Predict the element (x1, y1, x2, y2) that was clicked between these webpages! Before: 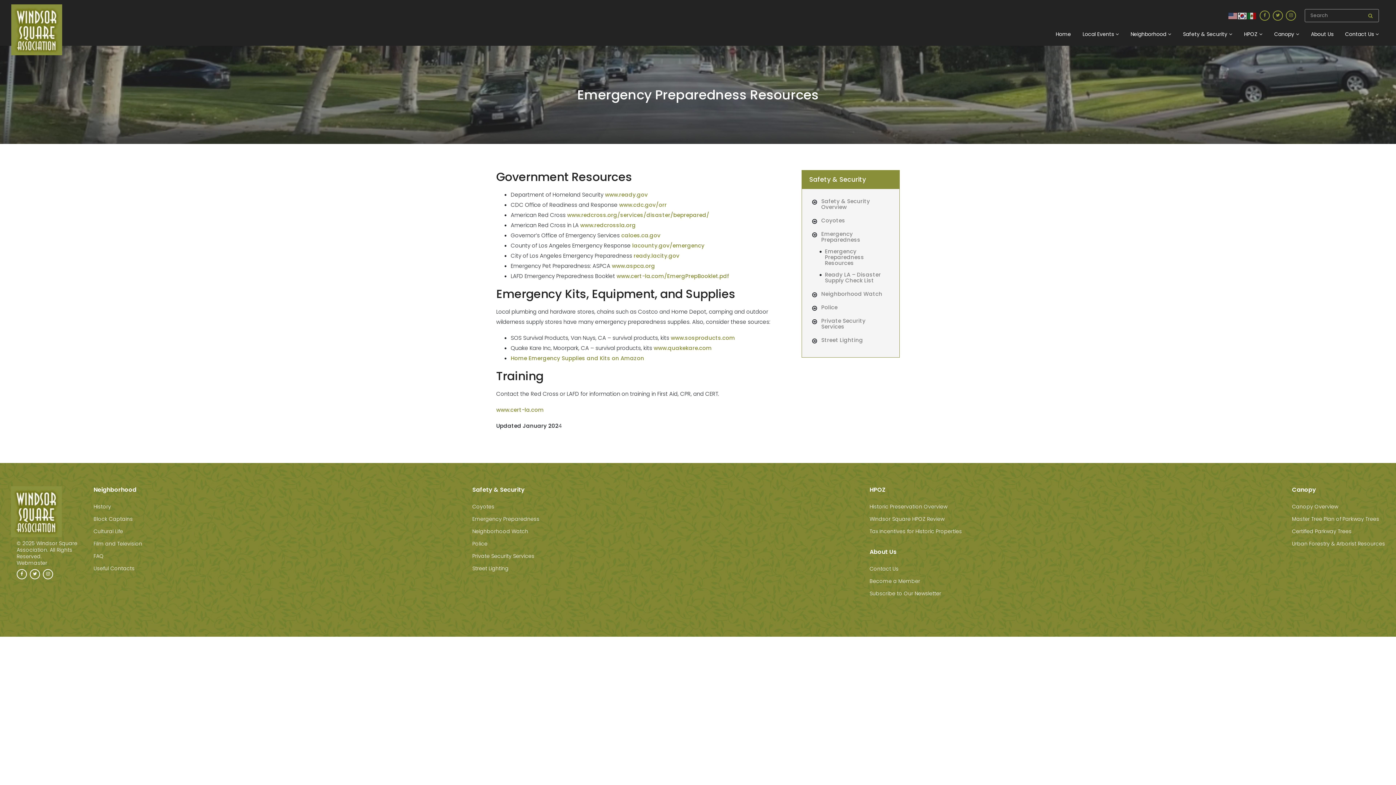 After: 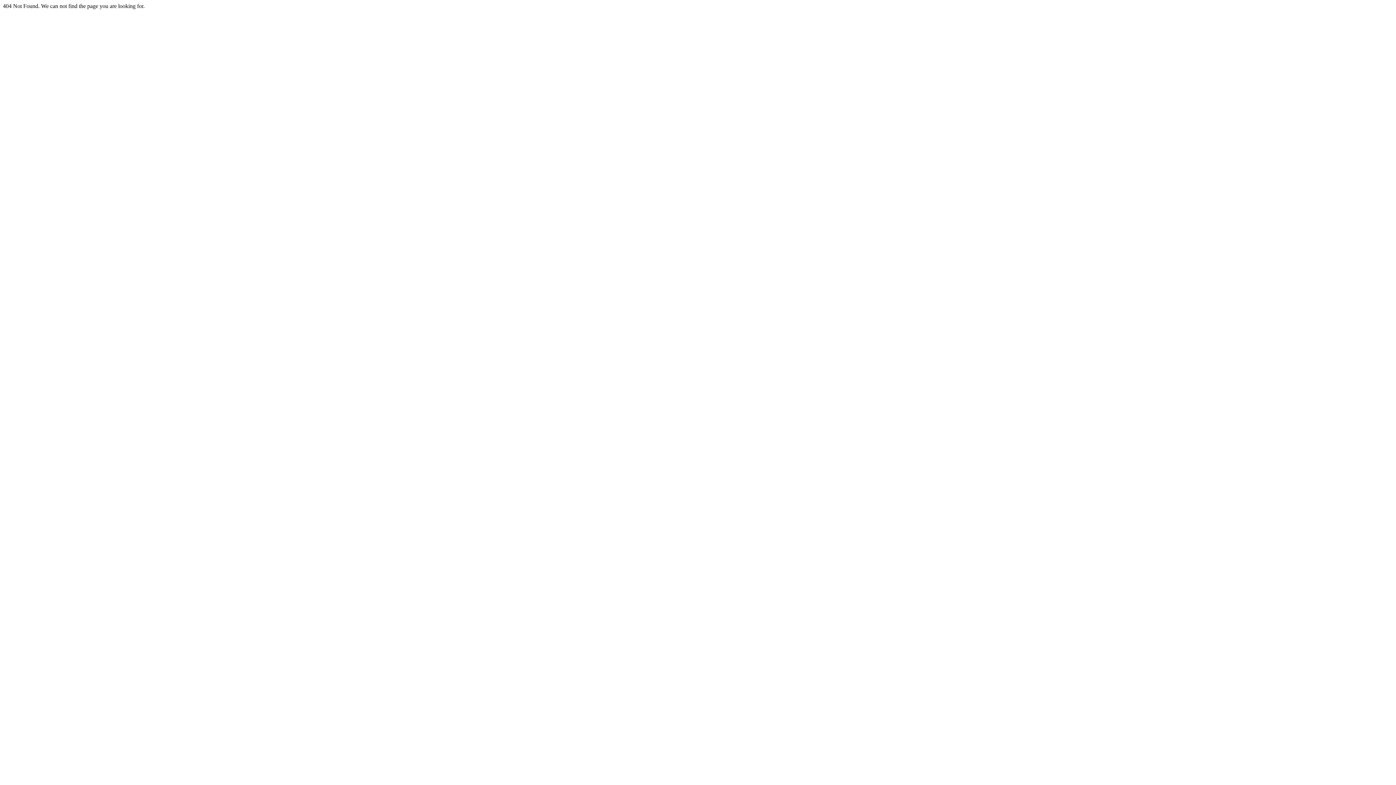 Action: bbox: (93, 526, 142, 536) label: Cultural Life